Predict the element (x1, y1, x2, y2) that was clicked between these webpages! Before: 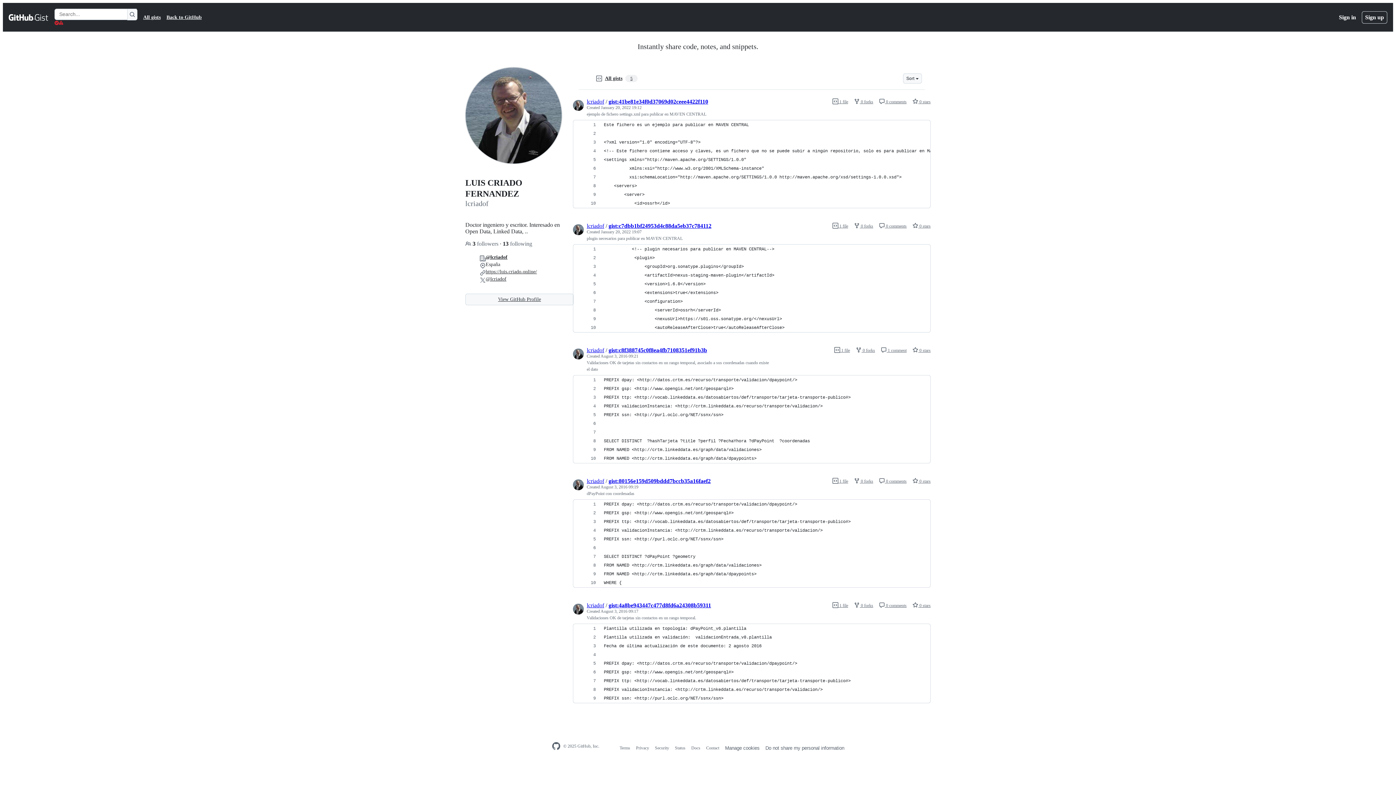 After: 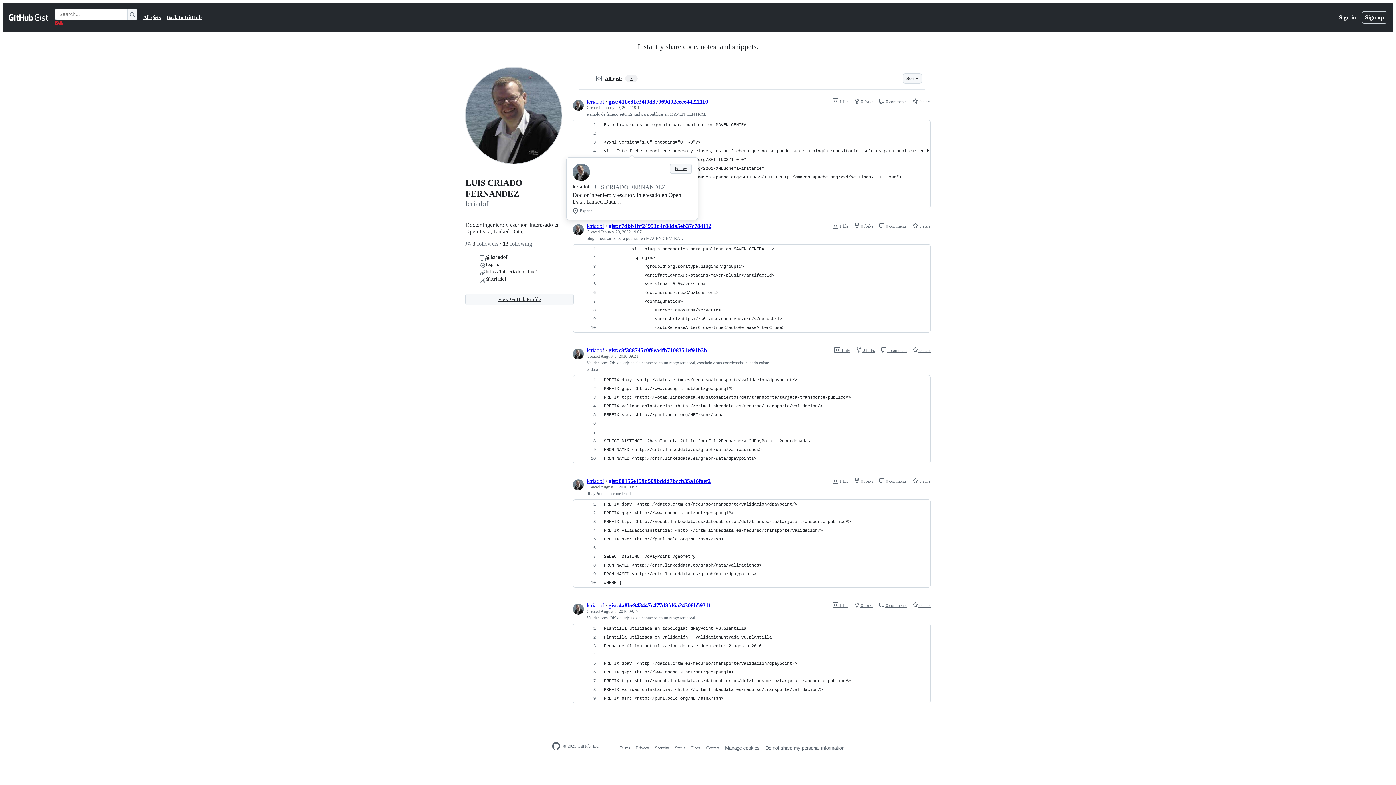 Action: bbox: (573, 224, 584, 236)